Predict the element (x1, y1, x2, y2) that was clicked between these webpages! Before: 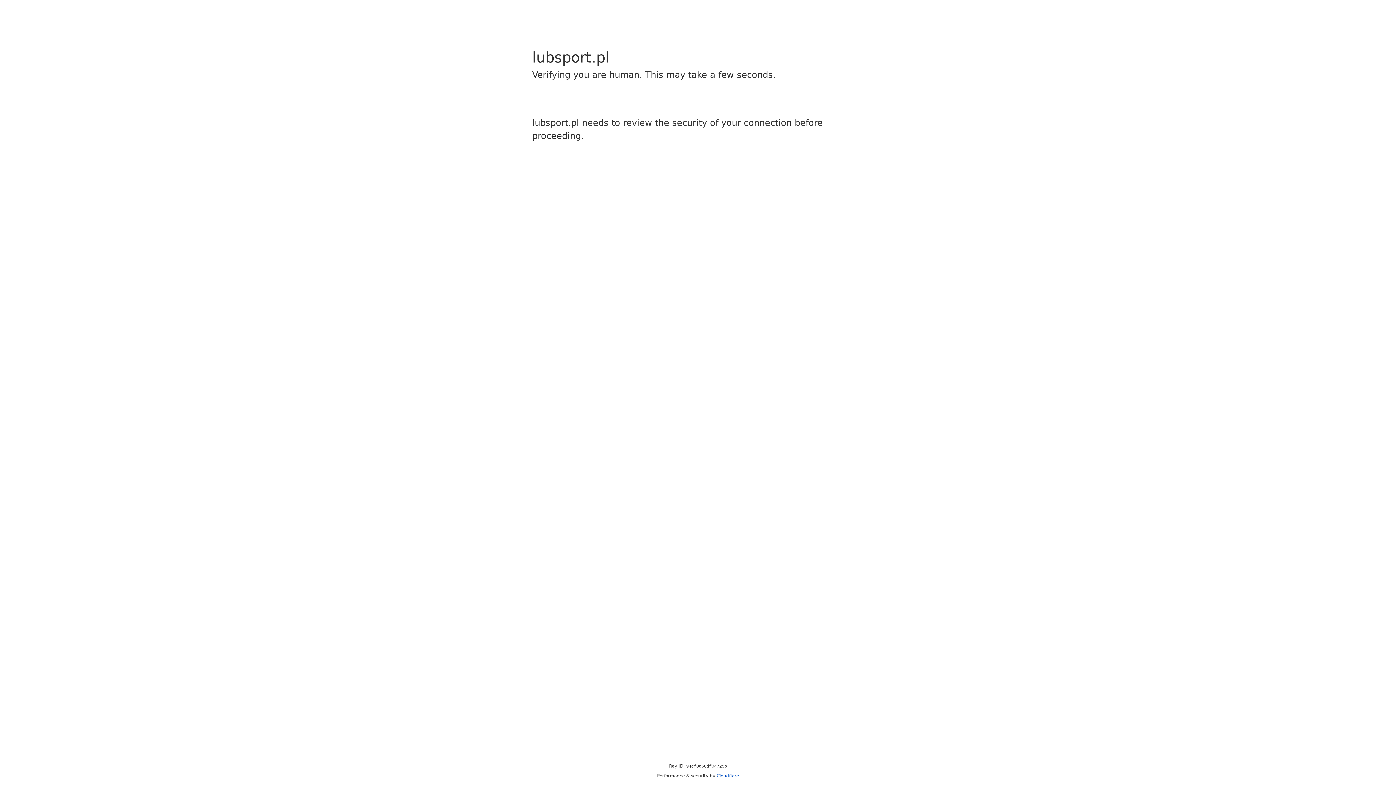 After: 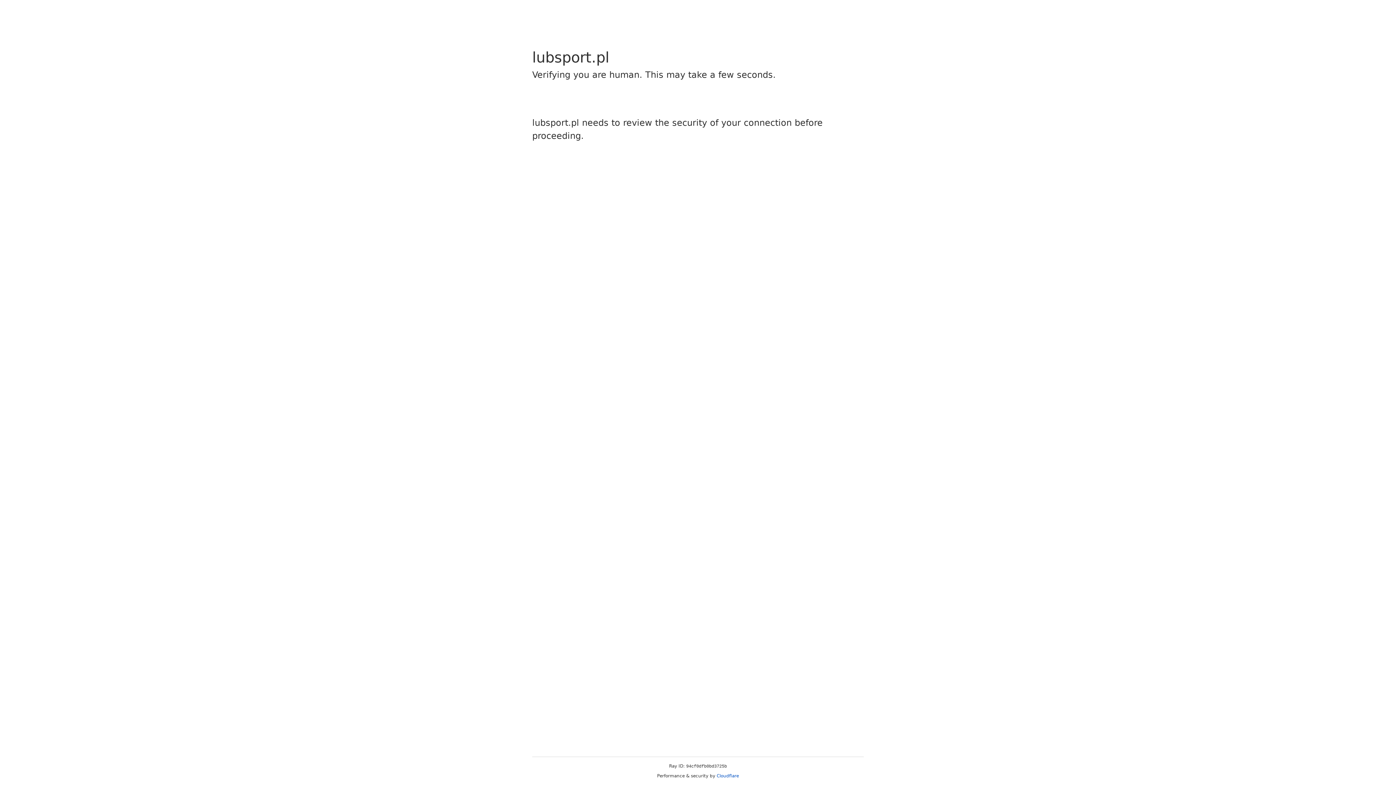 Action: bbox: (716, 773, 739, 778) label: Cloudflare